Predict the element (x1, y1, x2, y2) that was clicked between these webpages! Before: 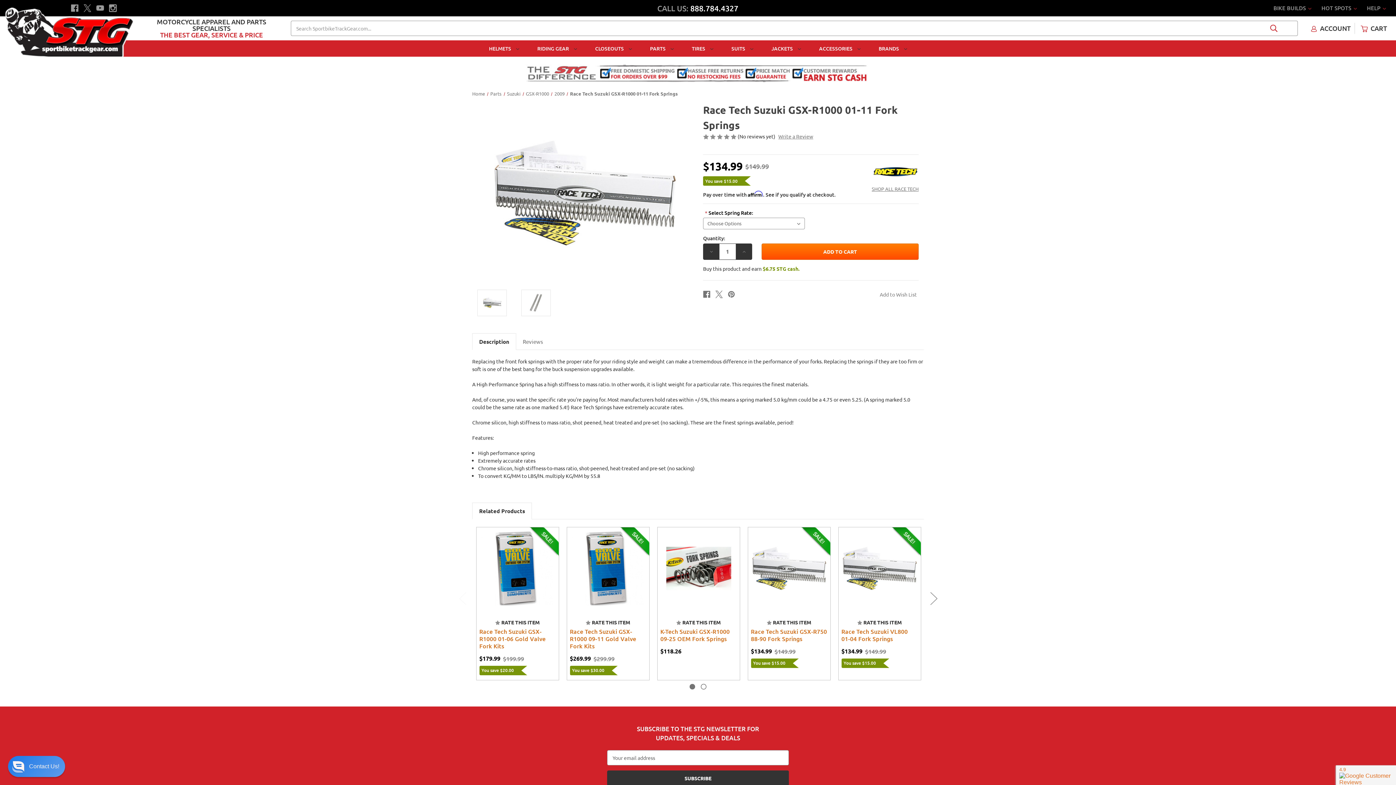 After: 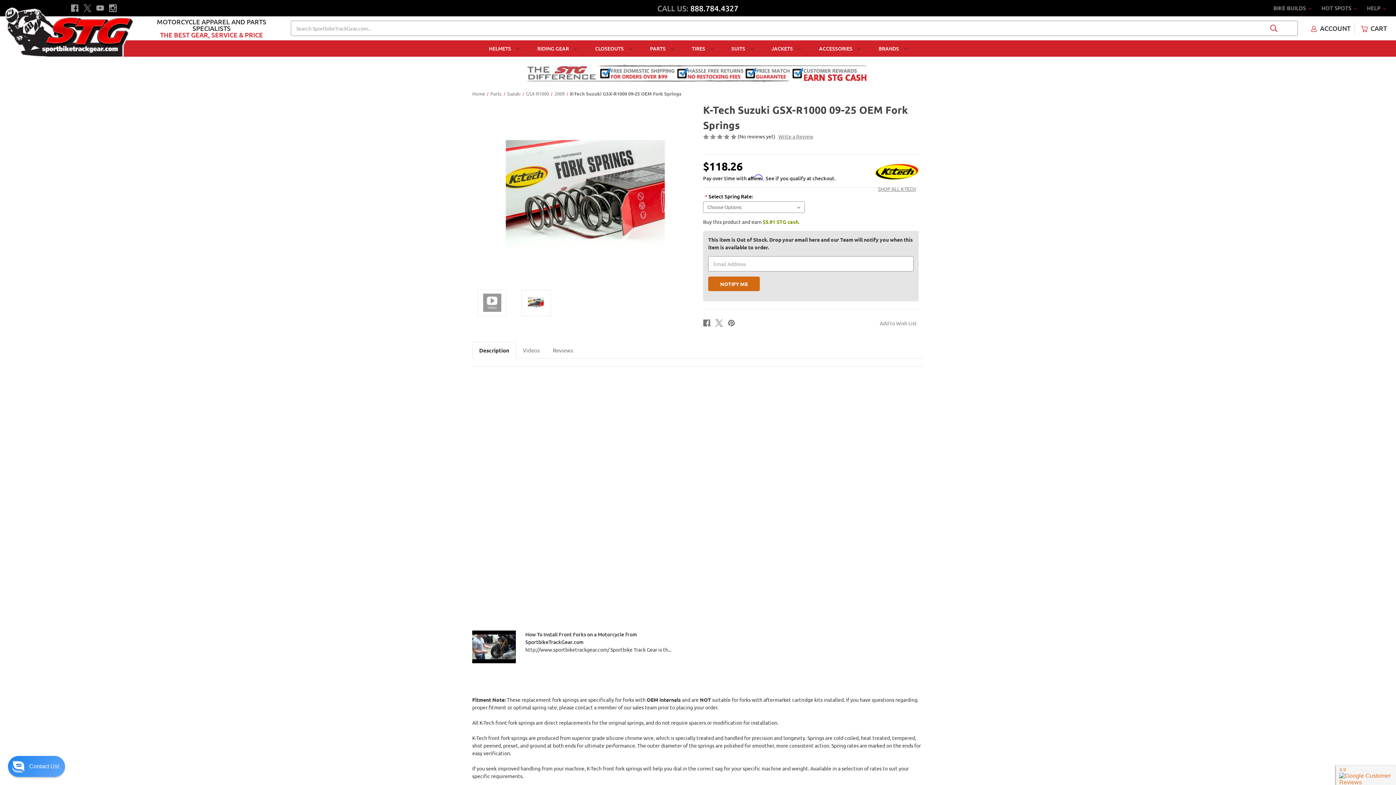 Action: label: OUT OF STOCK bbox: (674, 569, 723, 580)